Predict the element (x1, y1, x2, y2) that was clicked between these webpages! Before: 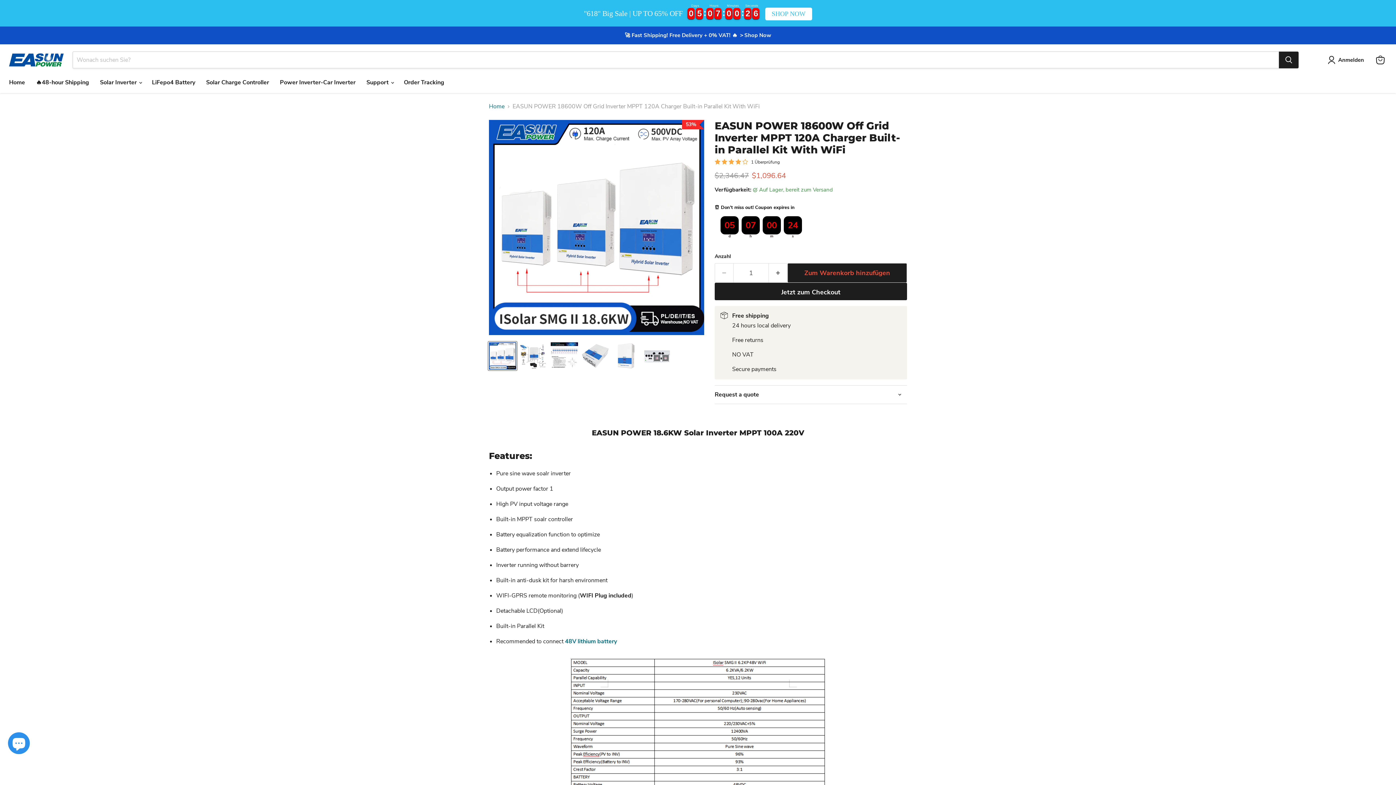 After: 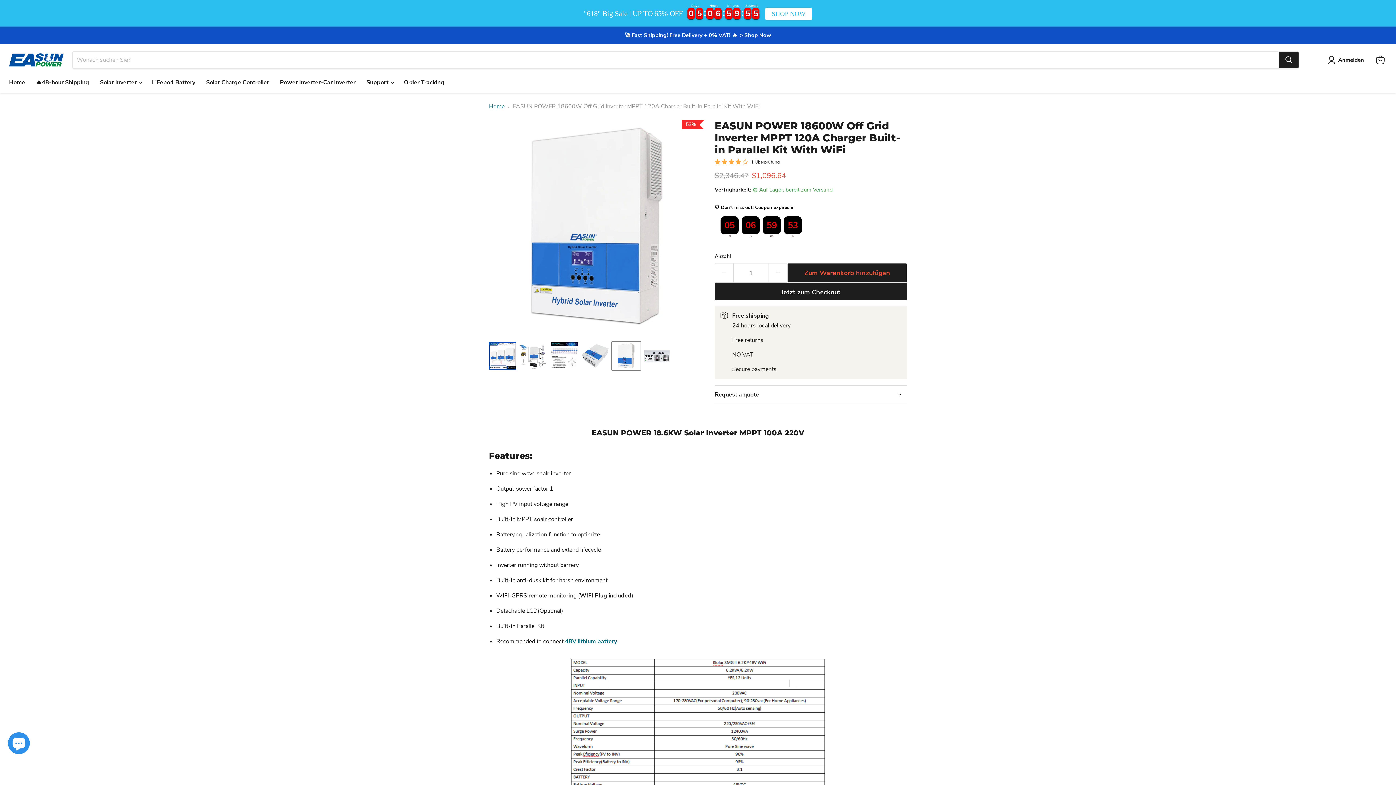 Action: bbox: (612, 341, 640, 370) label: EASUN POWER 18600W Off Grid Inverter MPPT 120A Charger Built-in Parallel Kit With WiFi Miniaturansicht